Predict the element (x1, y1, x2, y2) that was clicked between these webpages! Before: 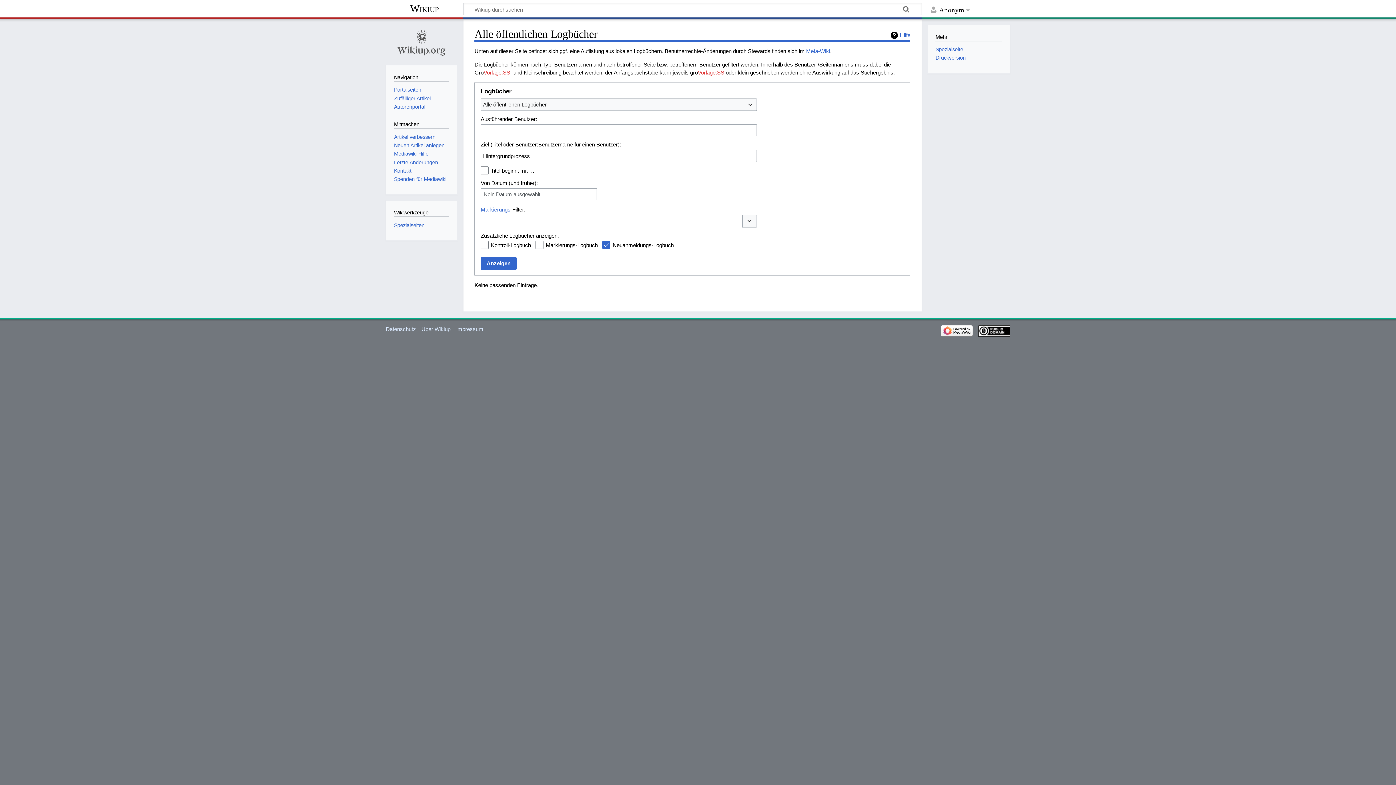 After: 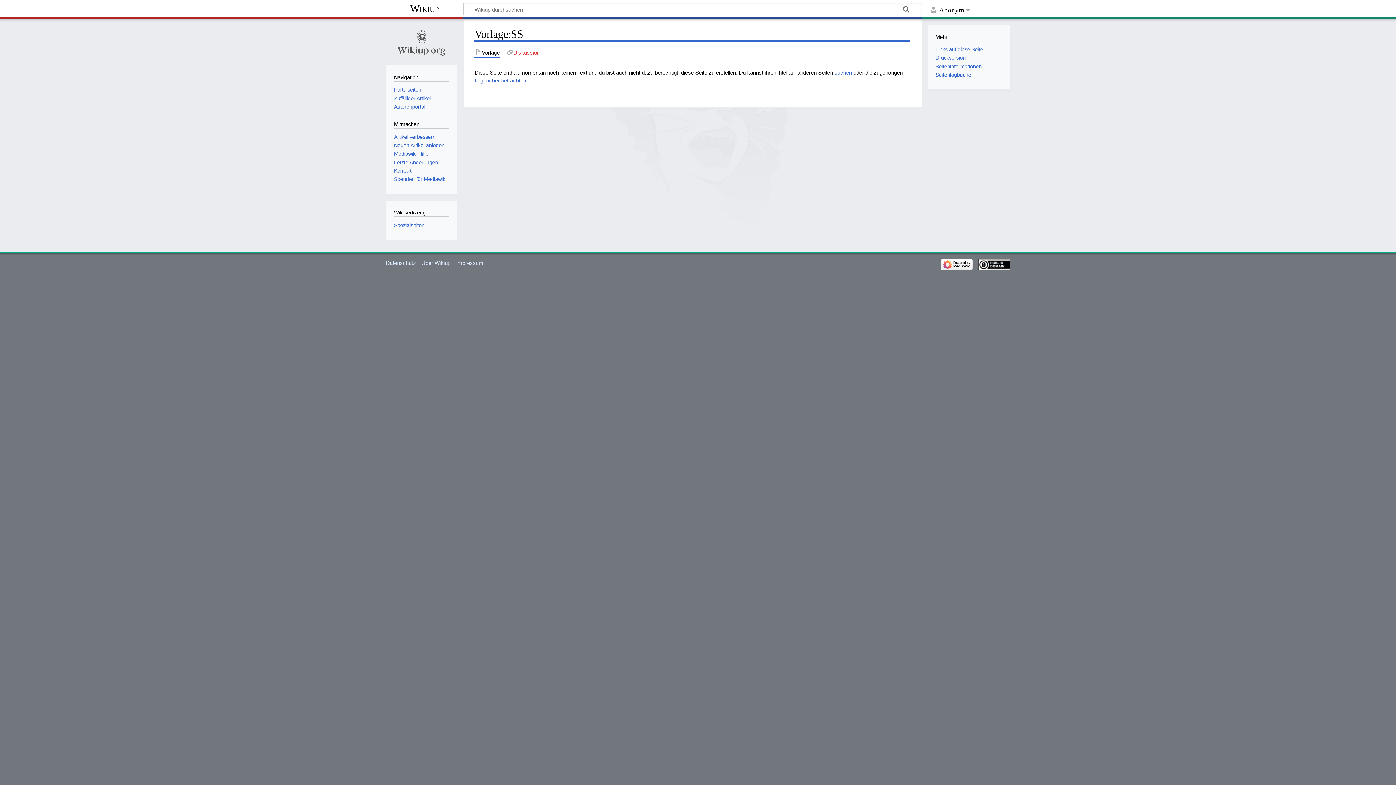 Action: label: Vorlage:SS bbox: (697, 69, 724, 75)